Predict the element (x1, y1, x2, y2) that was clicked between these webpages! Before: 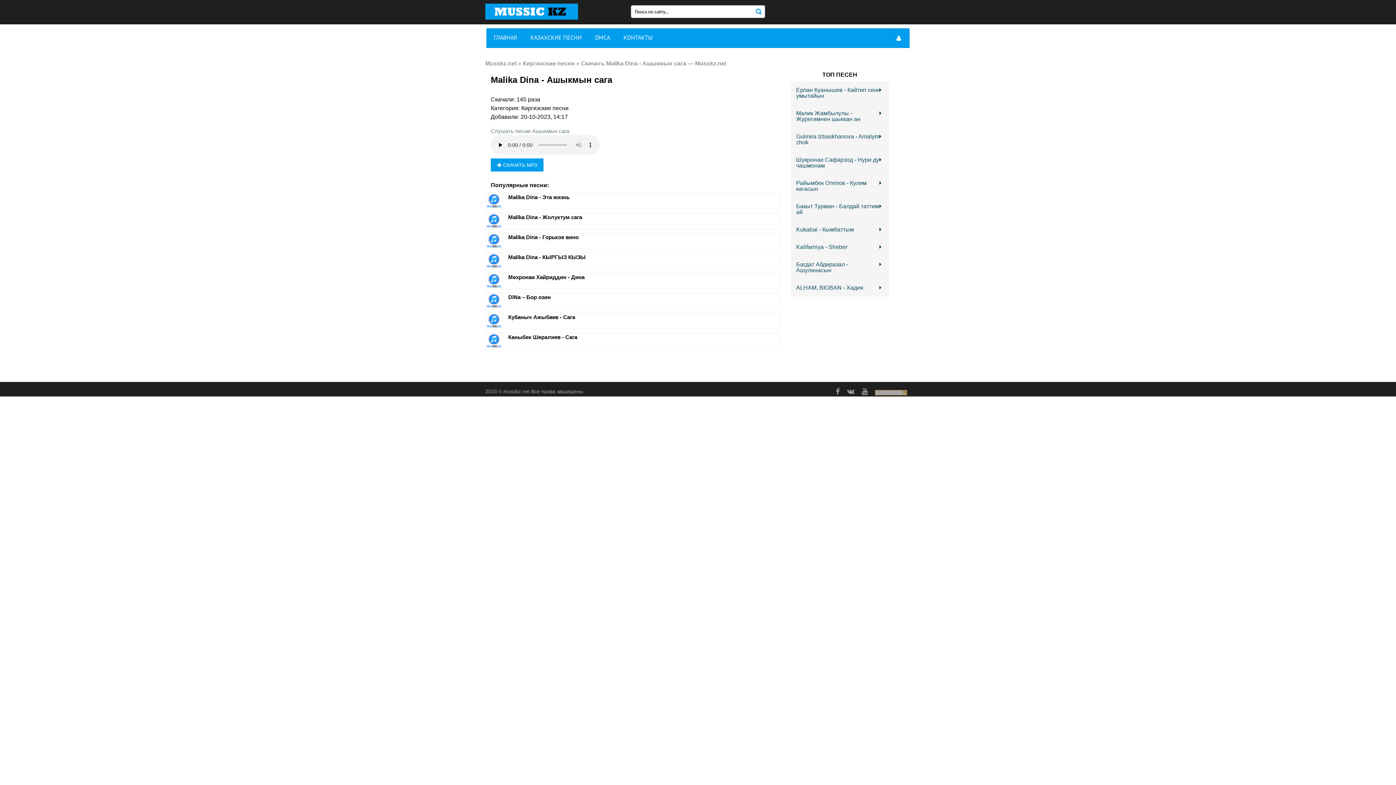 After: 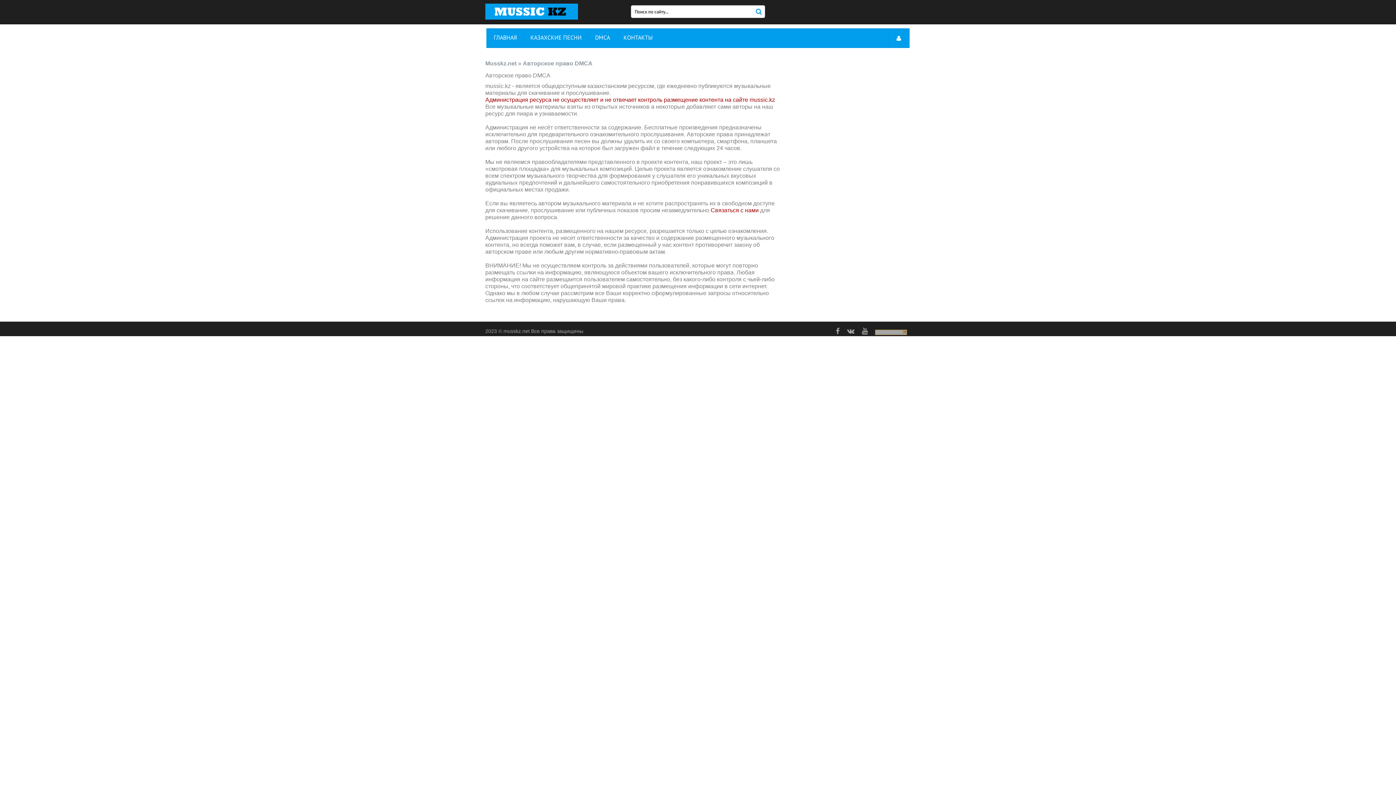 Action: bbox: (588, 28, 617, 46) label: DMCA